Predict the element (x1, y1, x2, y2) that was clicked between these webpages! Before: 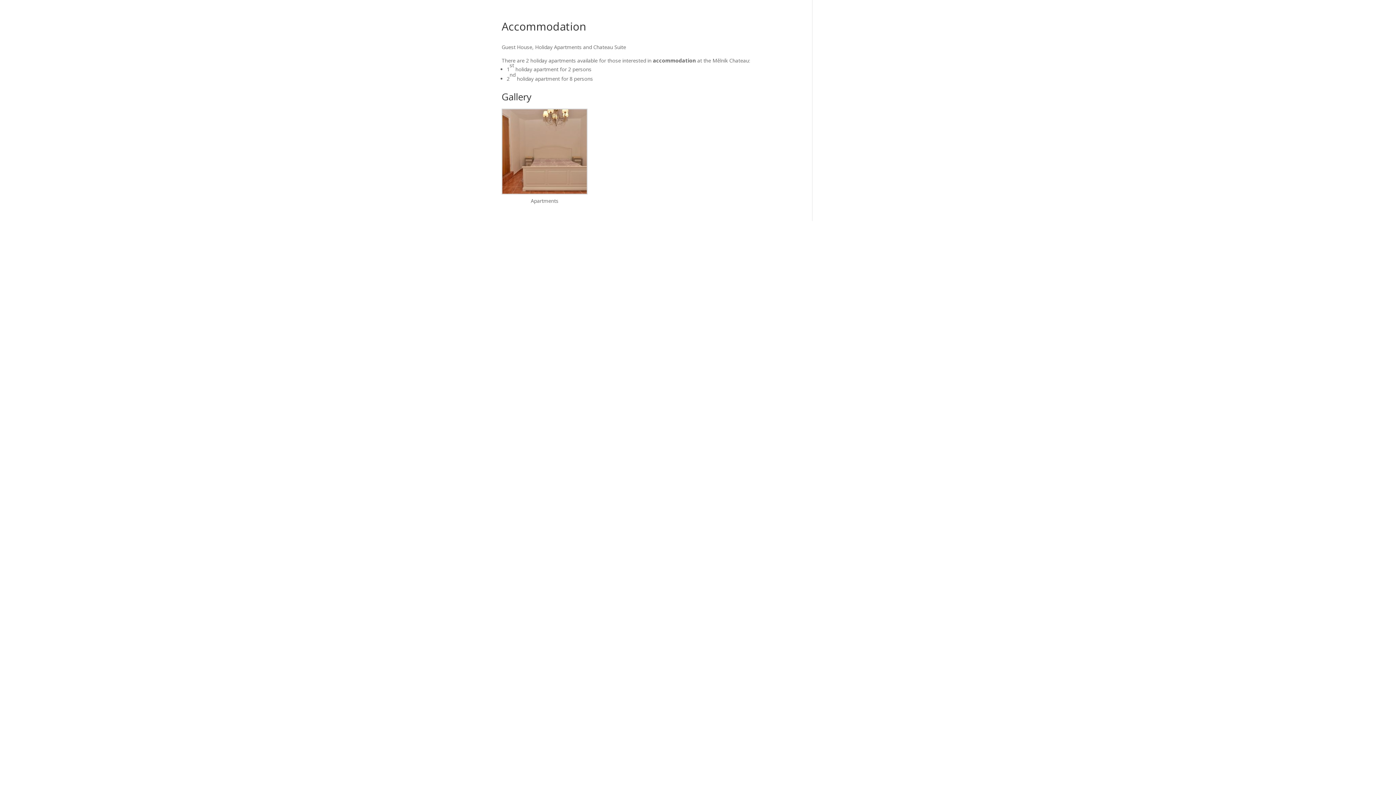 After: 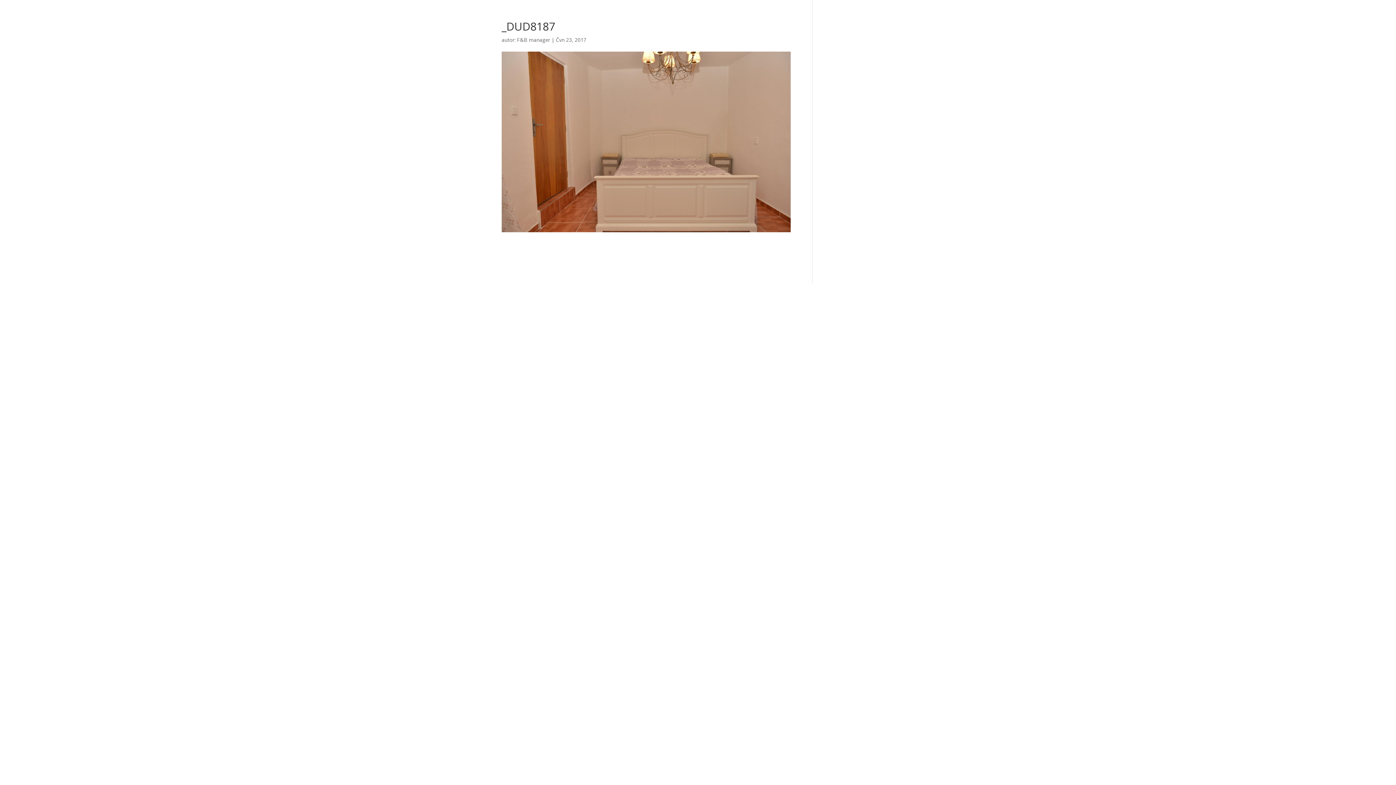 Action: bbox: (501, 108, 587, 196)